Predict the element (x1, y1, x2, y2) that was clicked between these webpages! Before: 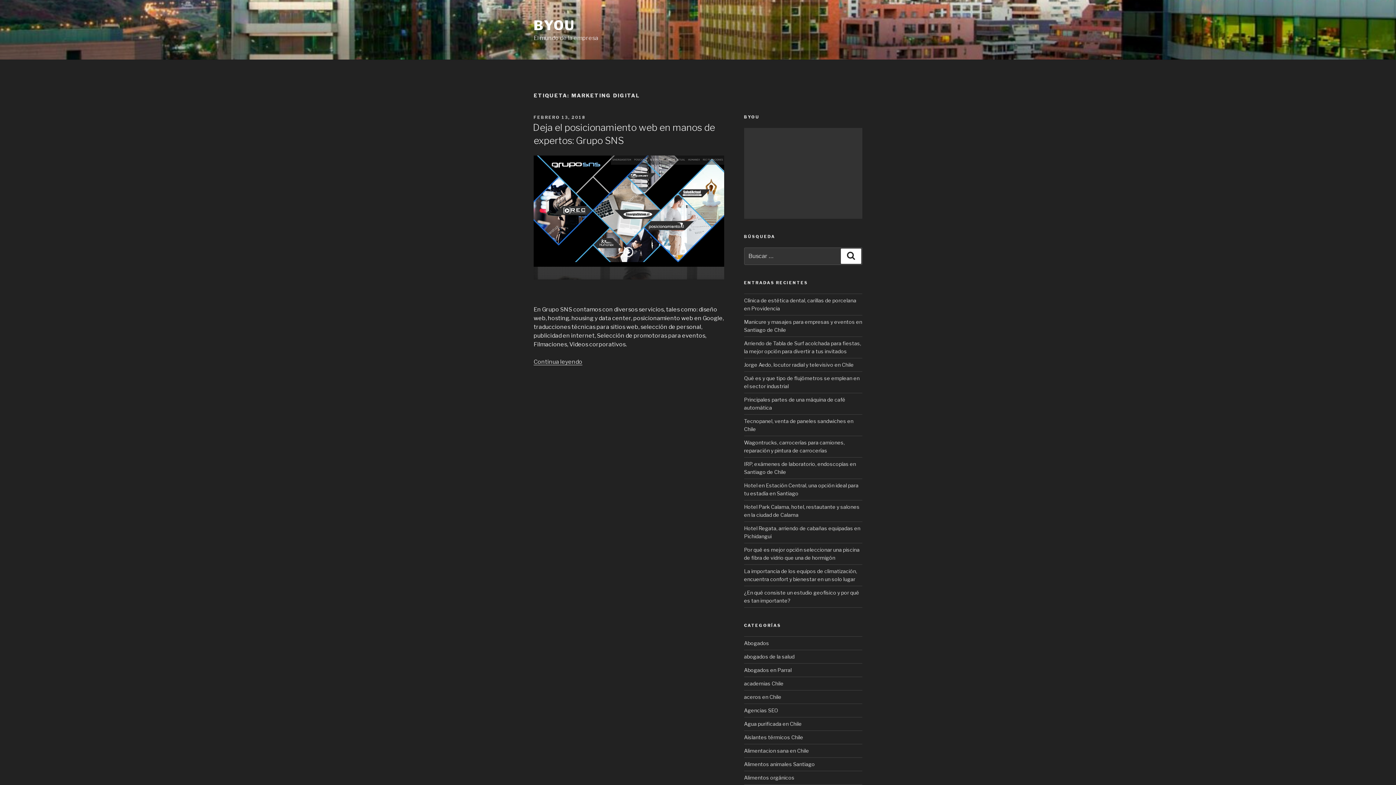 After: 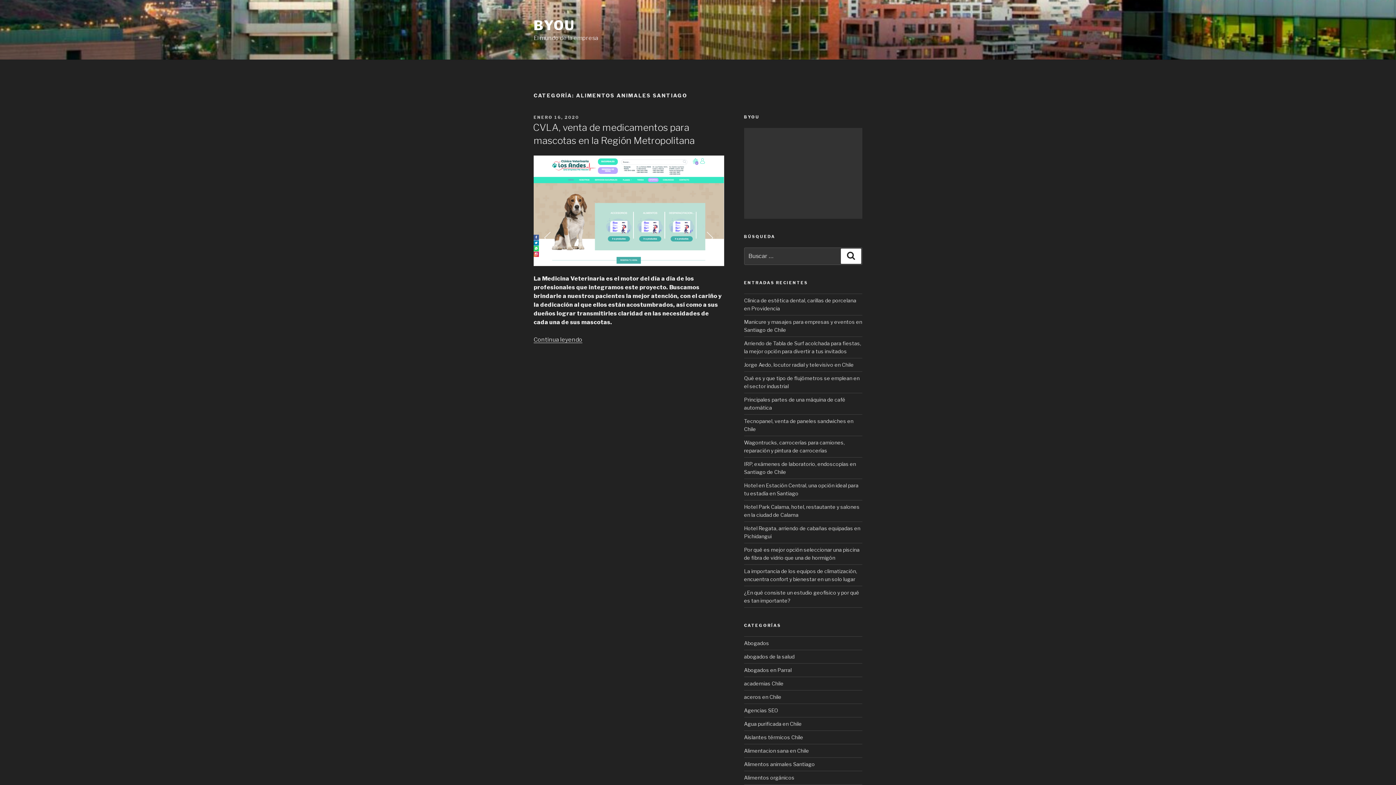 Action: bbox: (744, 761, 815, 767) label: Alimentos animales Santiago